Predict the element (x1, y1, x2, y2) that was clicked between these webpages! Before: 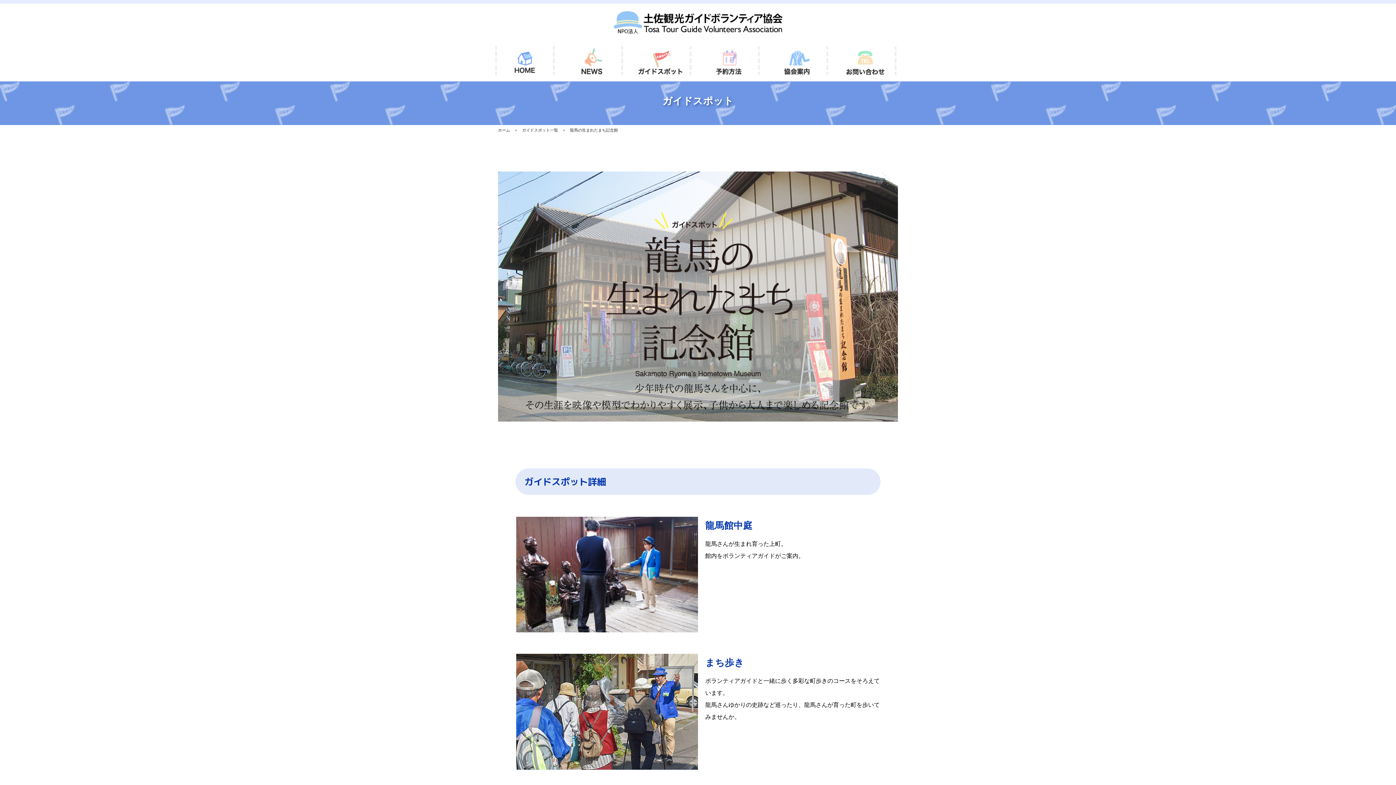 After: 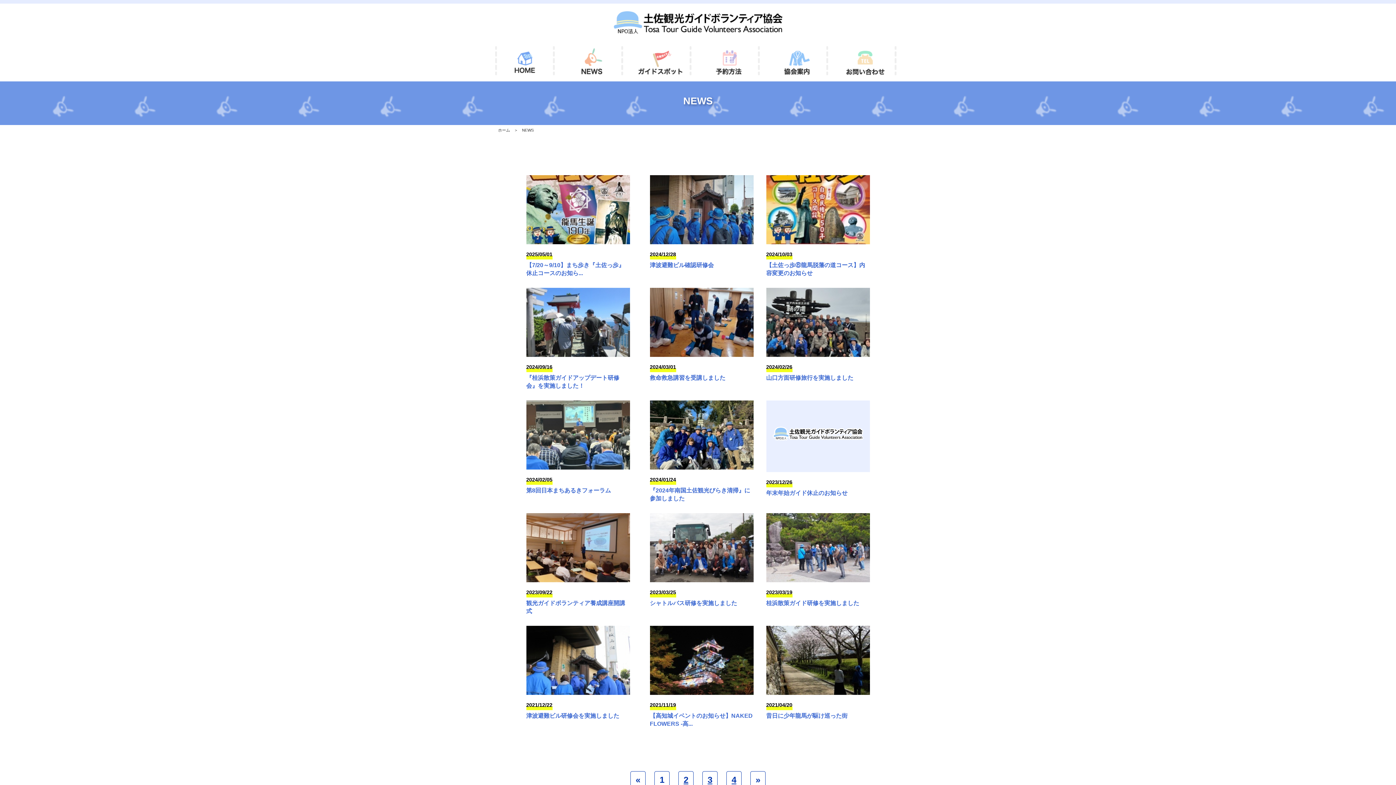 Action: bbox: (563, 45, 621, 81)